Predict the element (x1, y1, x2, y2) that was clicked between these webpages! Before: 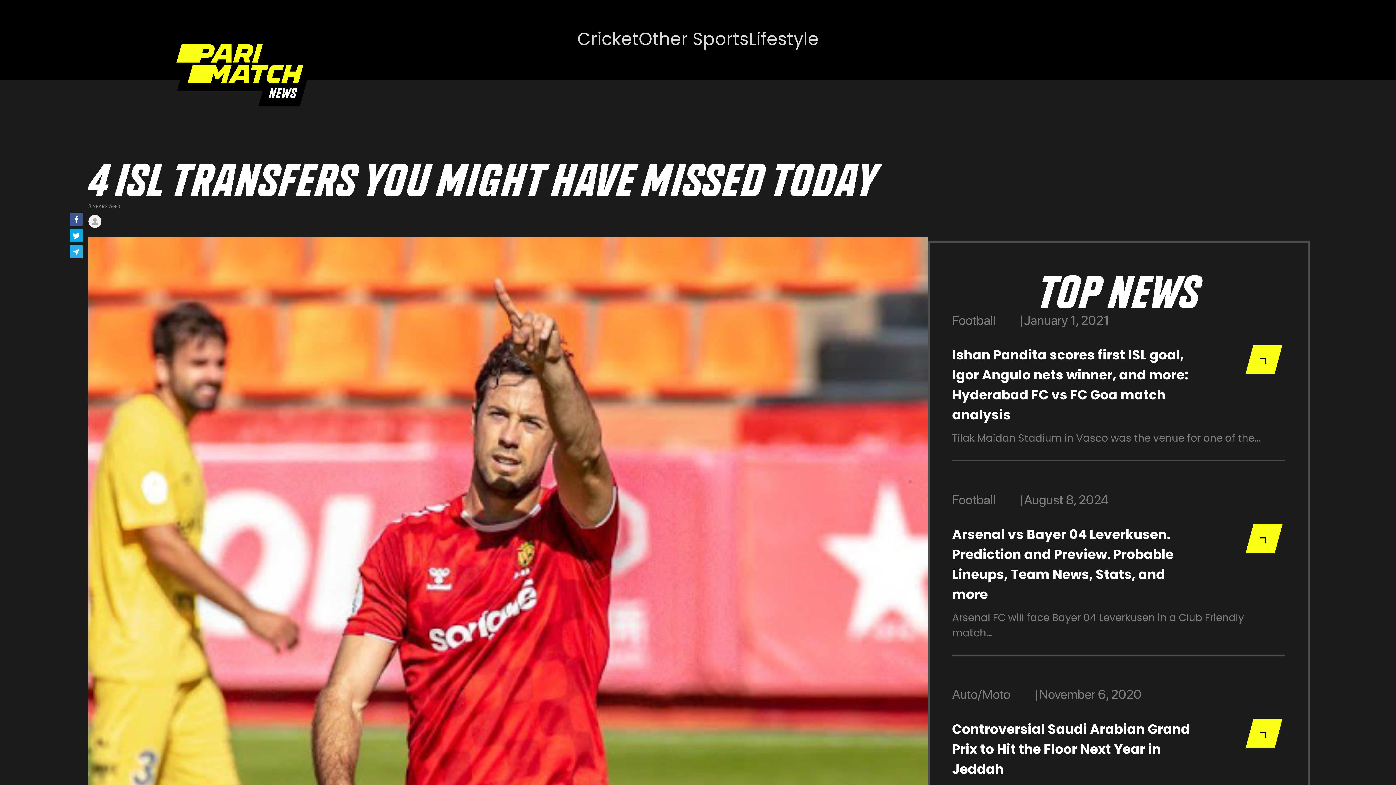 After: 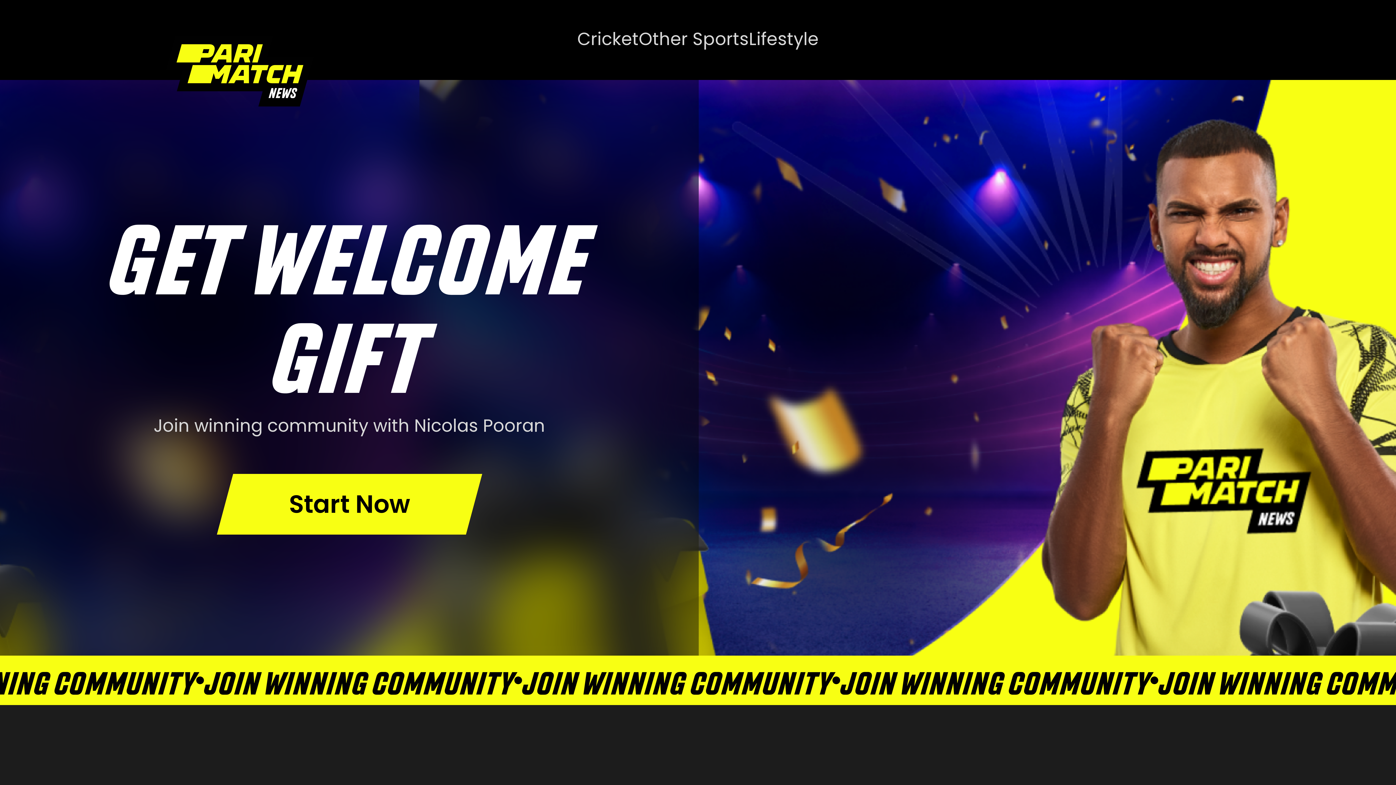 Action: bbox: (165, 6, 313, 136)